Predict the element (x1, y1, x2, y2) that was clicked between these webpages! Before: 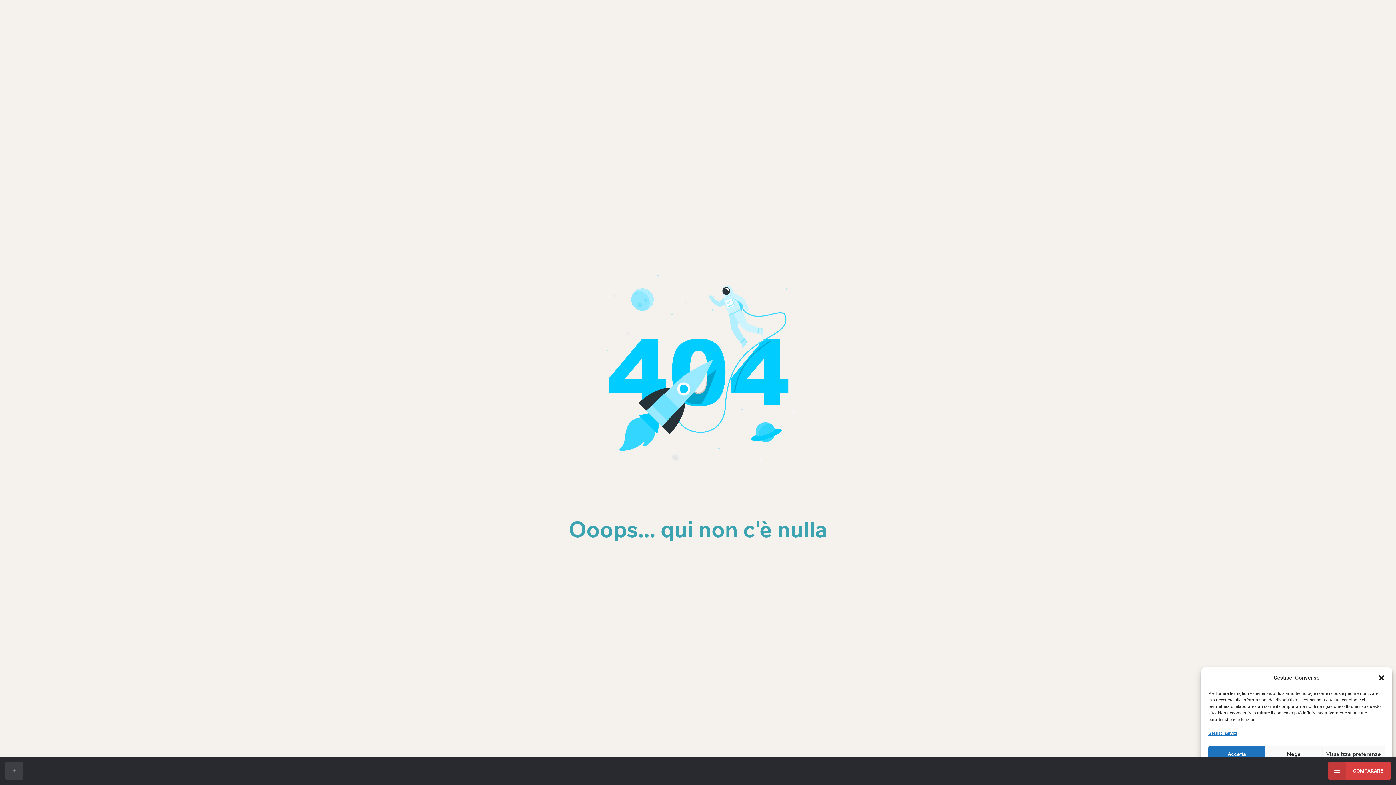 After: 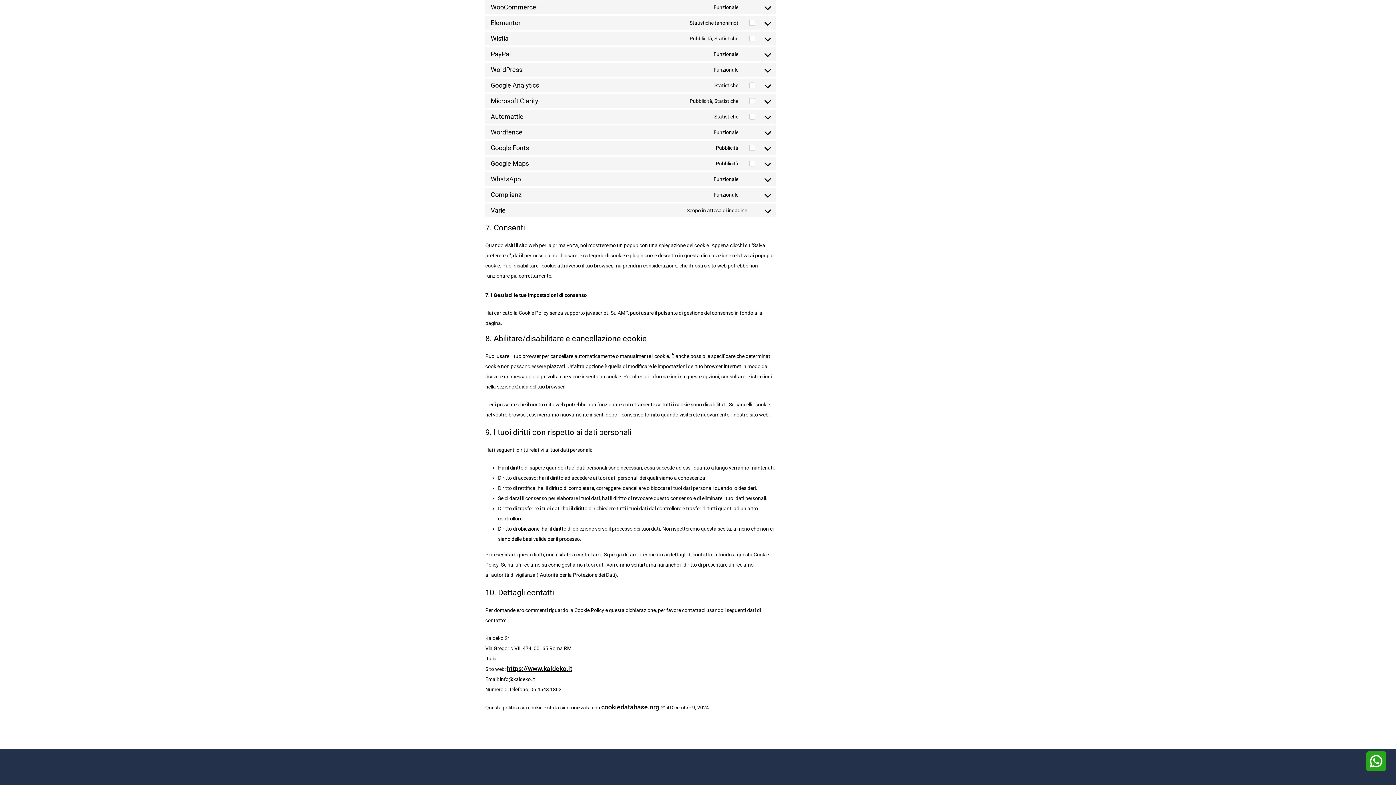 Action: bbox: (1208, 728, 1237, 738) label: Gestisci servizi